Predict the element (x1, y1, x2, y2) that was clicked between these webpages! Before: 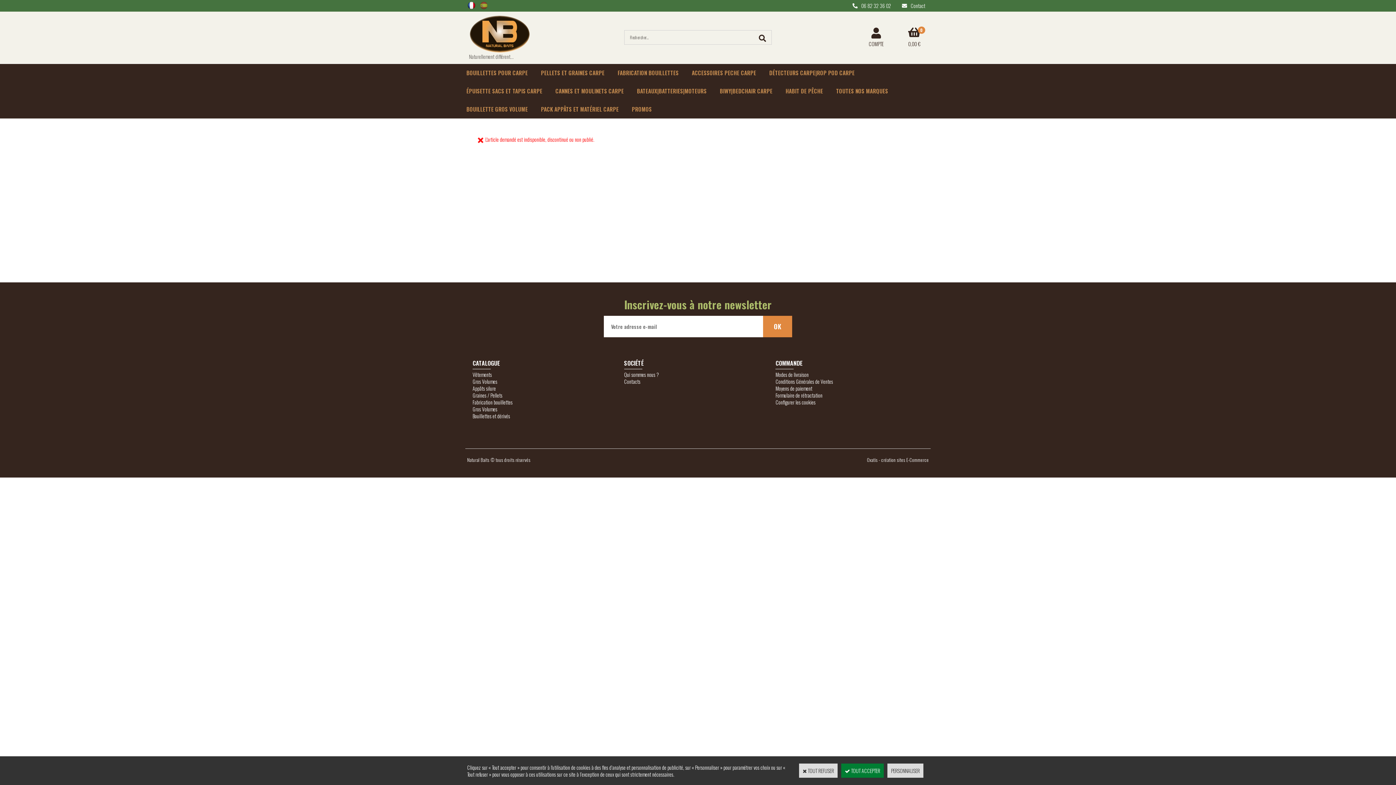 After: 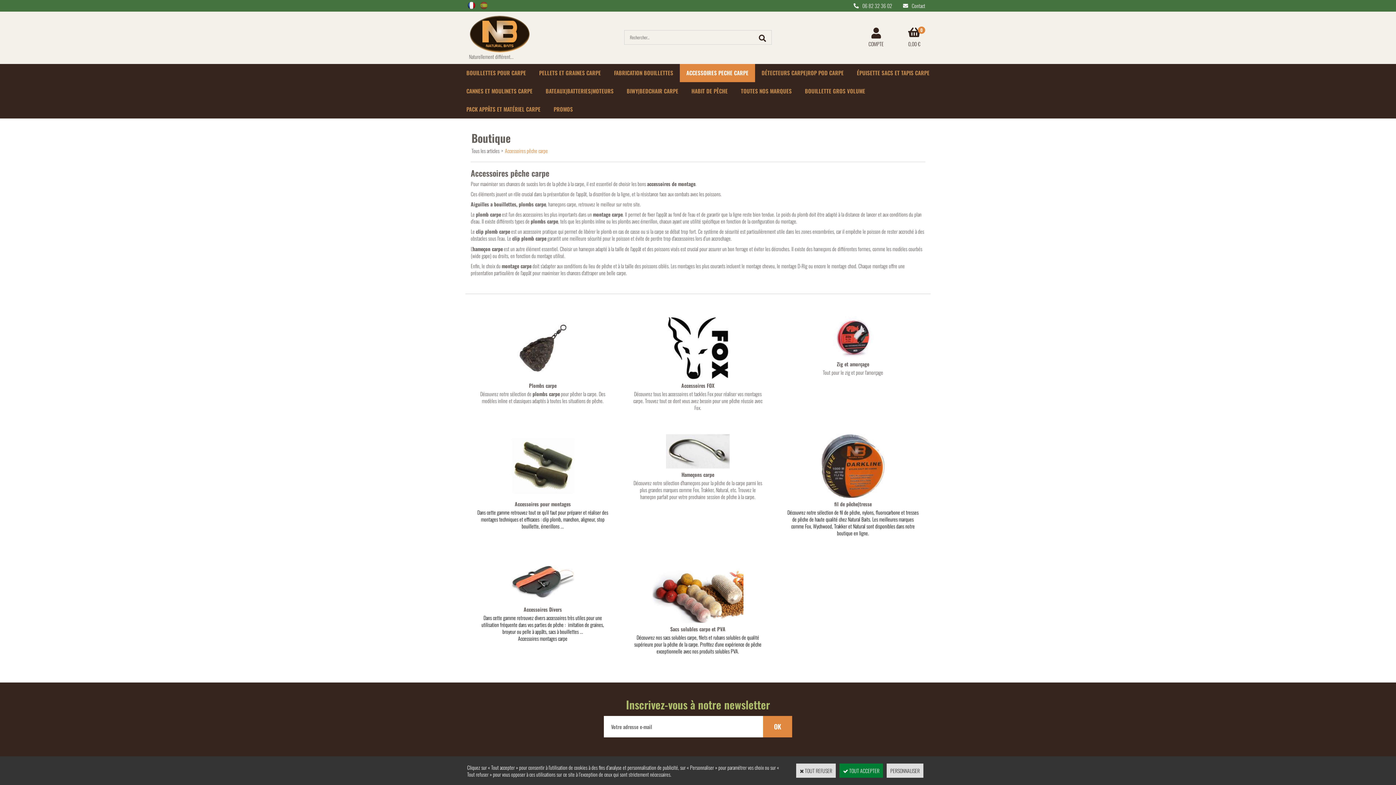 Action: label: ACCESSOIRES PECHE CARPE bbox: (685, 63, 762, 82)